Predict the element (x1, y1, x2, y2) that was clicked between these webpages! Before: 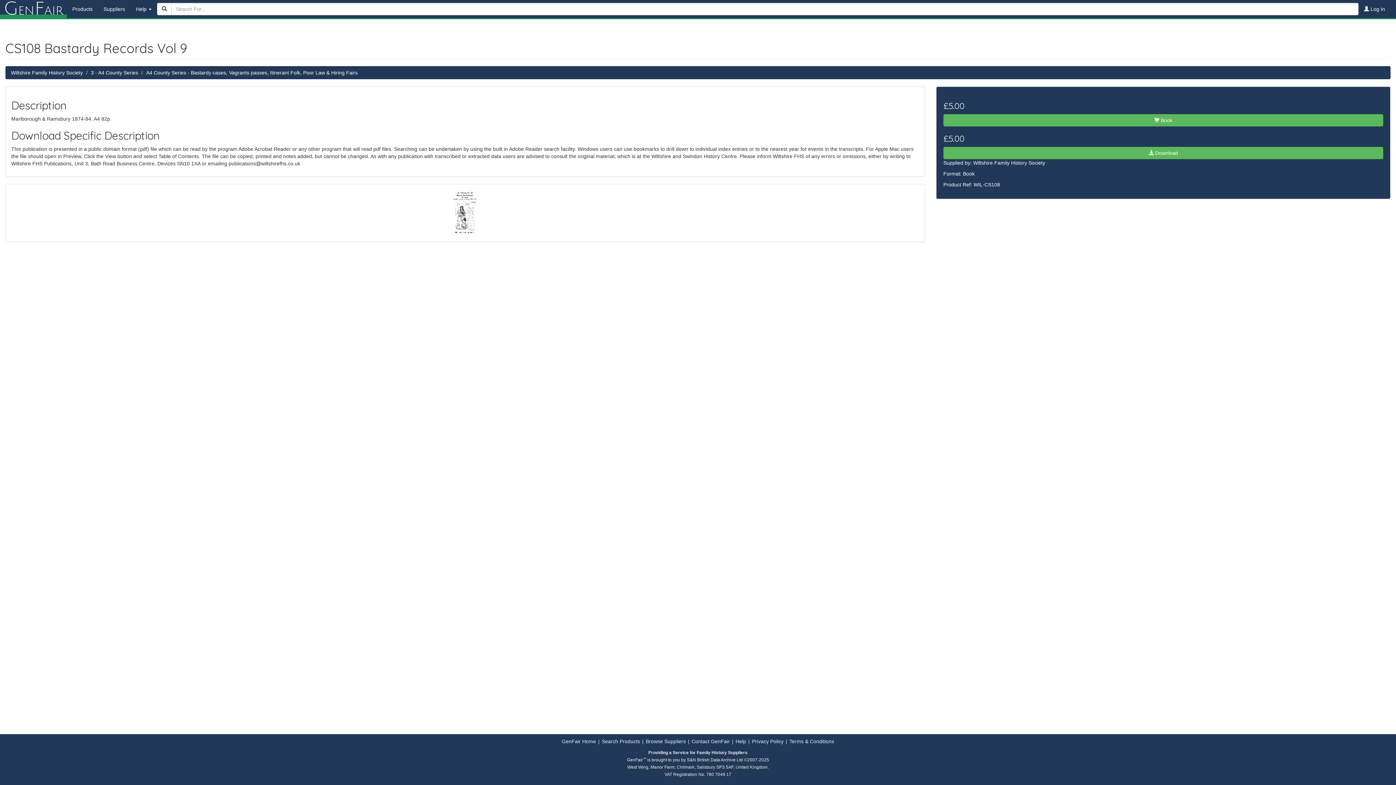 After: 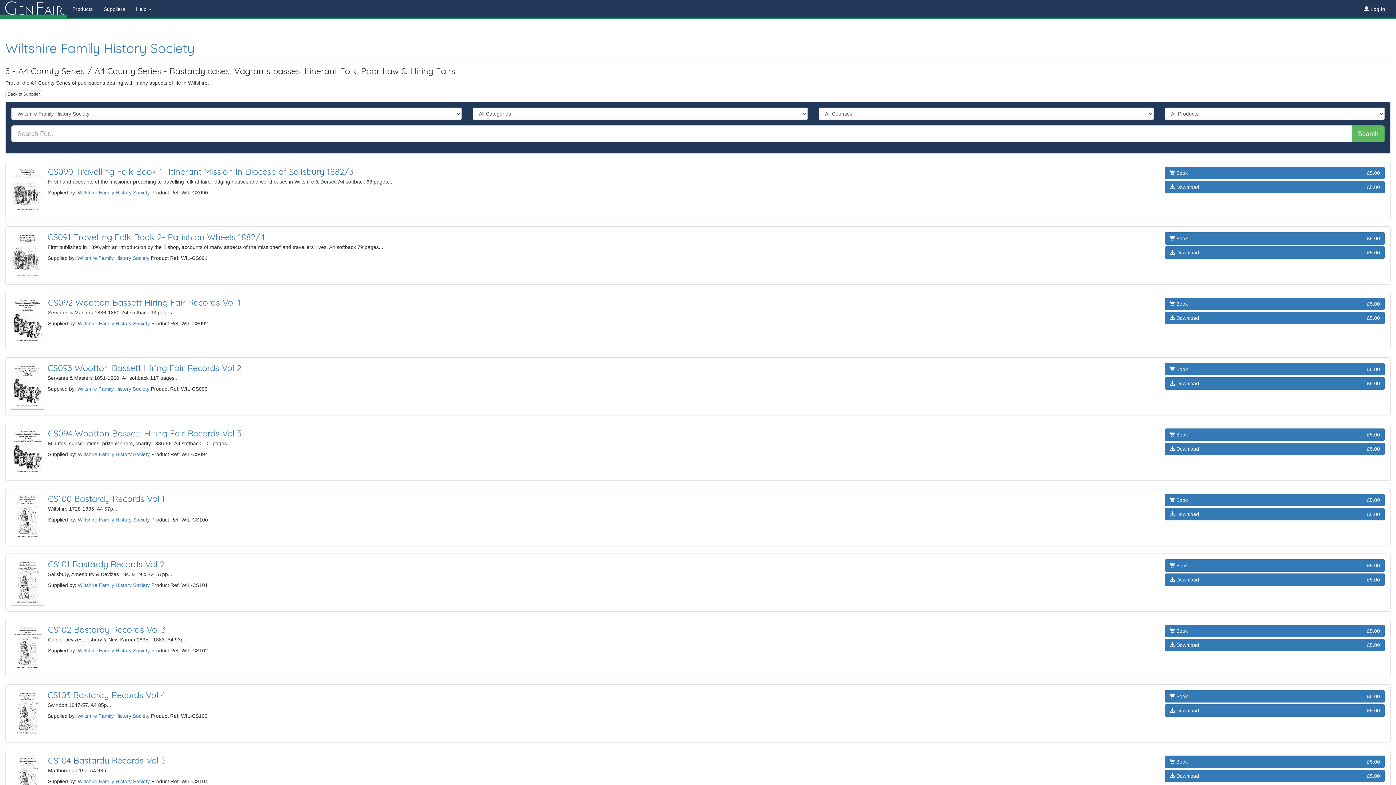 Action: bbox: (146, 69, 357, 75) label: A4 County Series - Bastardy cases, Vagrants passes, Itinerant Folk, Poor Law & Hiring Fairs